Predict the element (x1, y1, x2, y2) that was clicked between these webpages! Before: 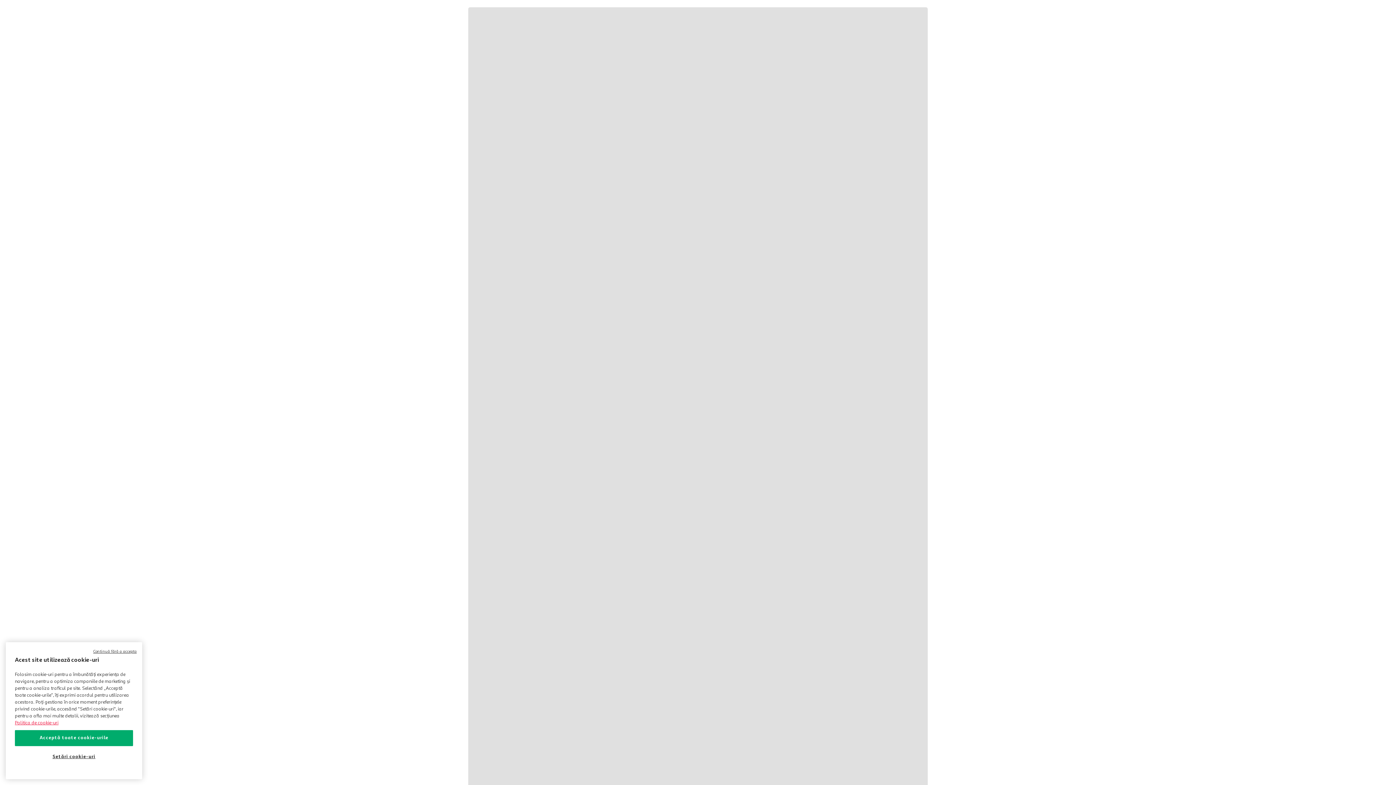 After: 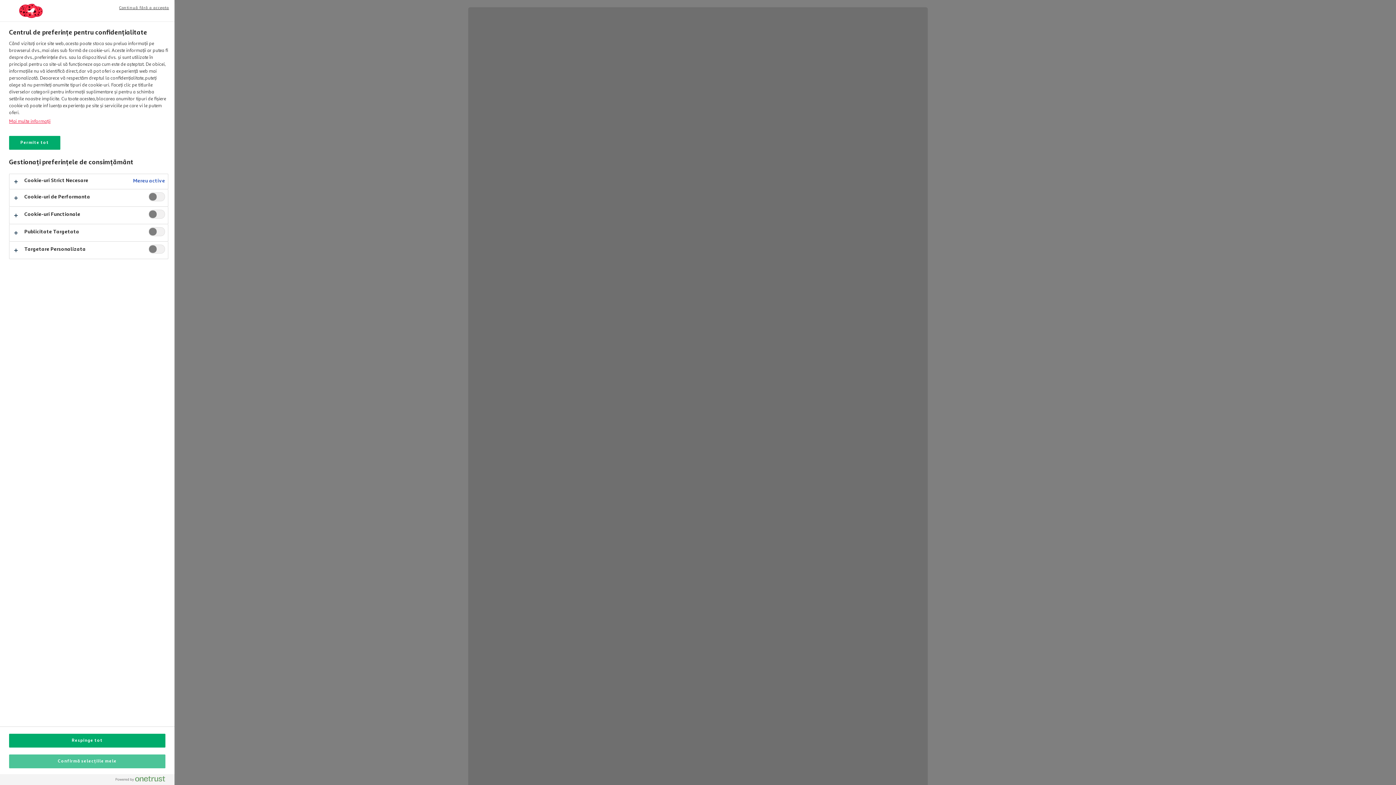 Action: label: Setări cookie-uri bbox: (14, 749, 133, 765)